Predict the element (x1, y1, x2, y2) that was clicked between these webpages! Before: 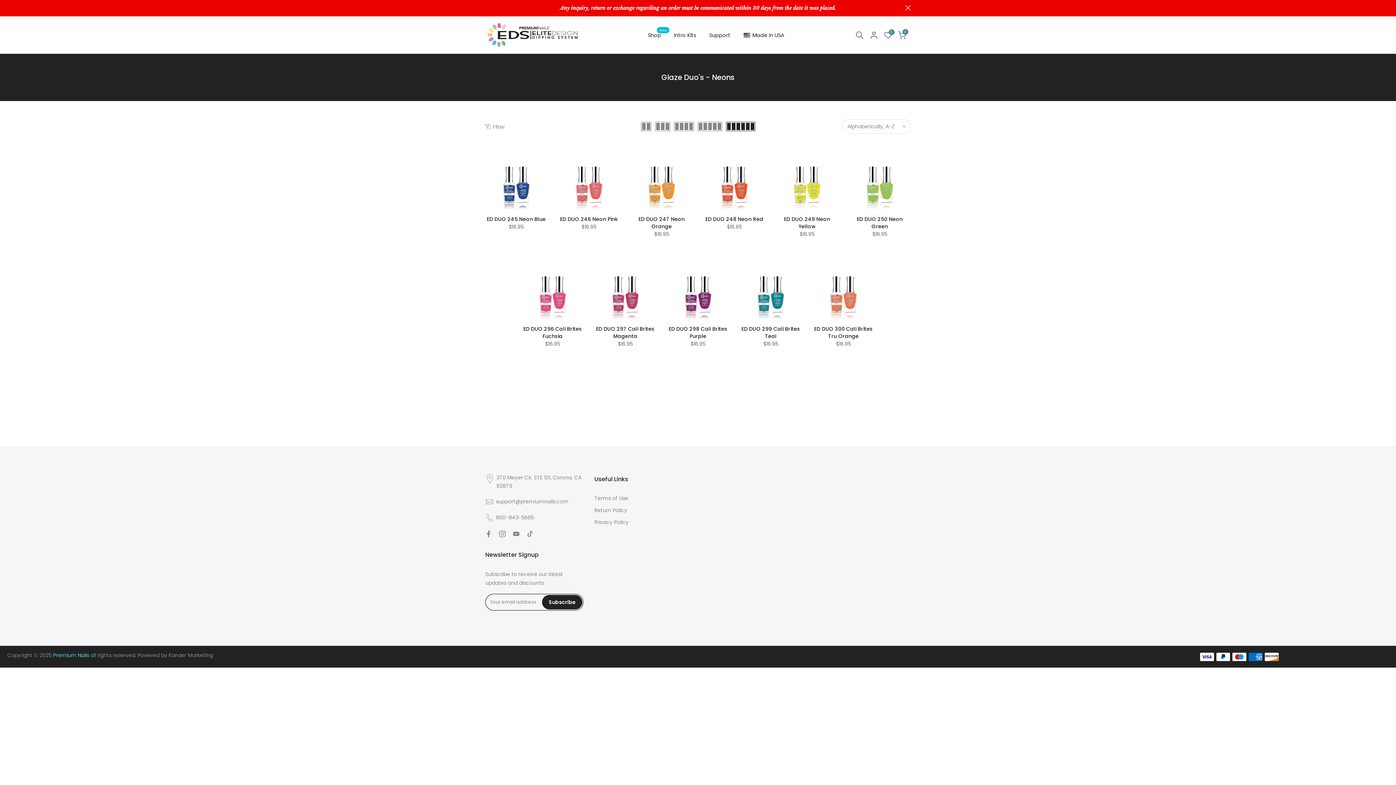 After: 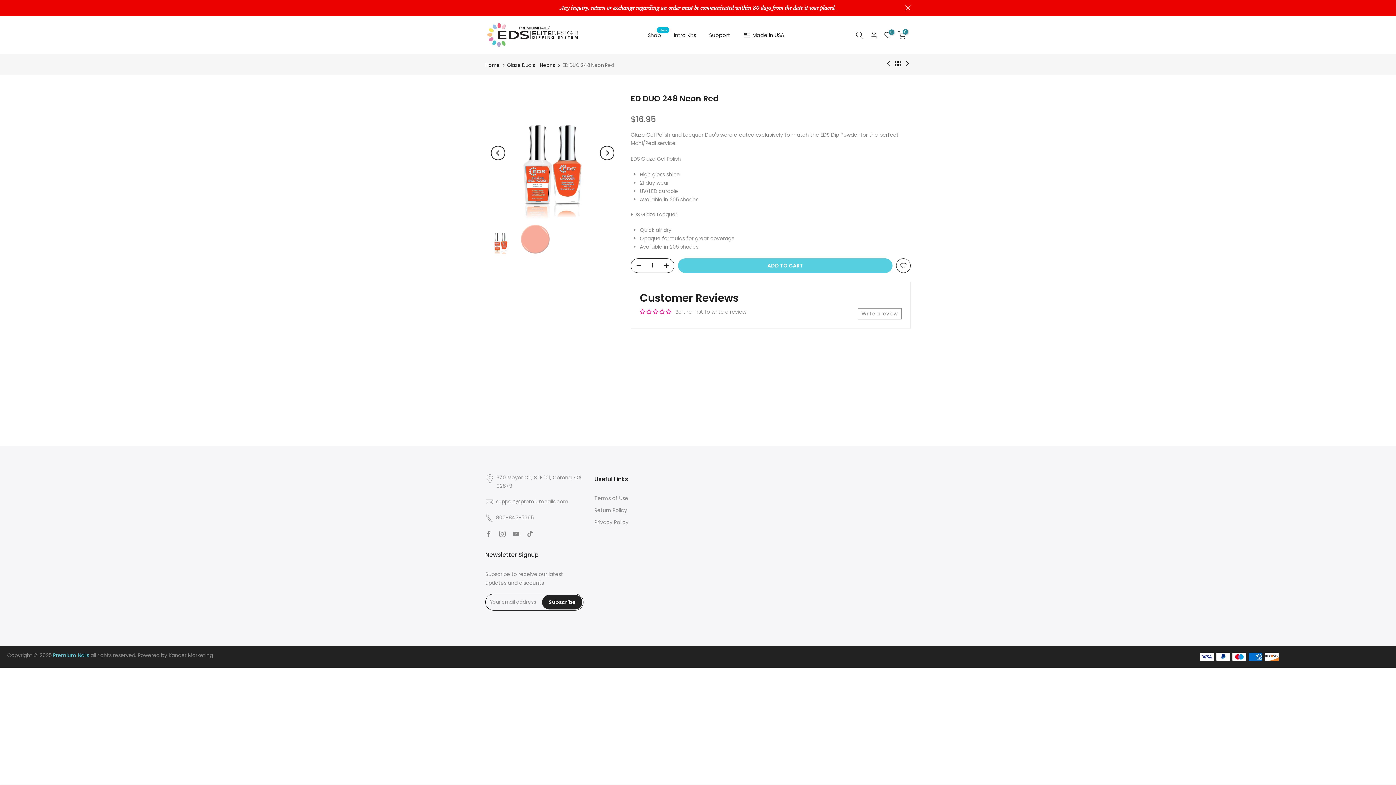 Action: bbox: (703, 148, 765, 210)